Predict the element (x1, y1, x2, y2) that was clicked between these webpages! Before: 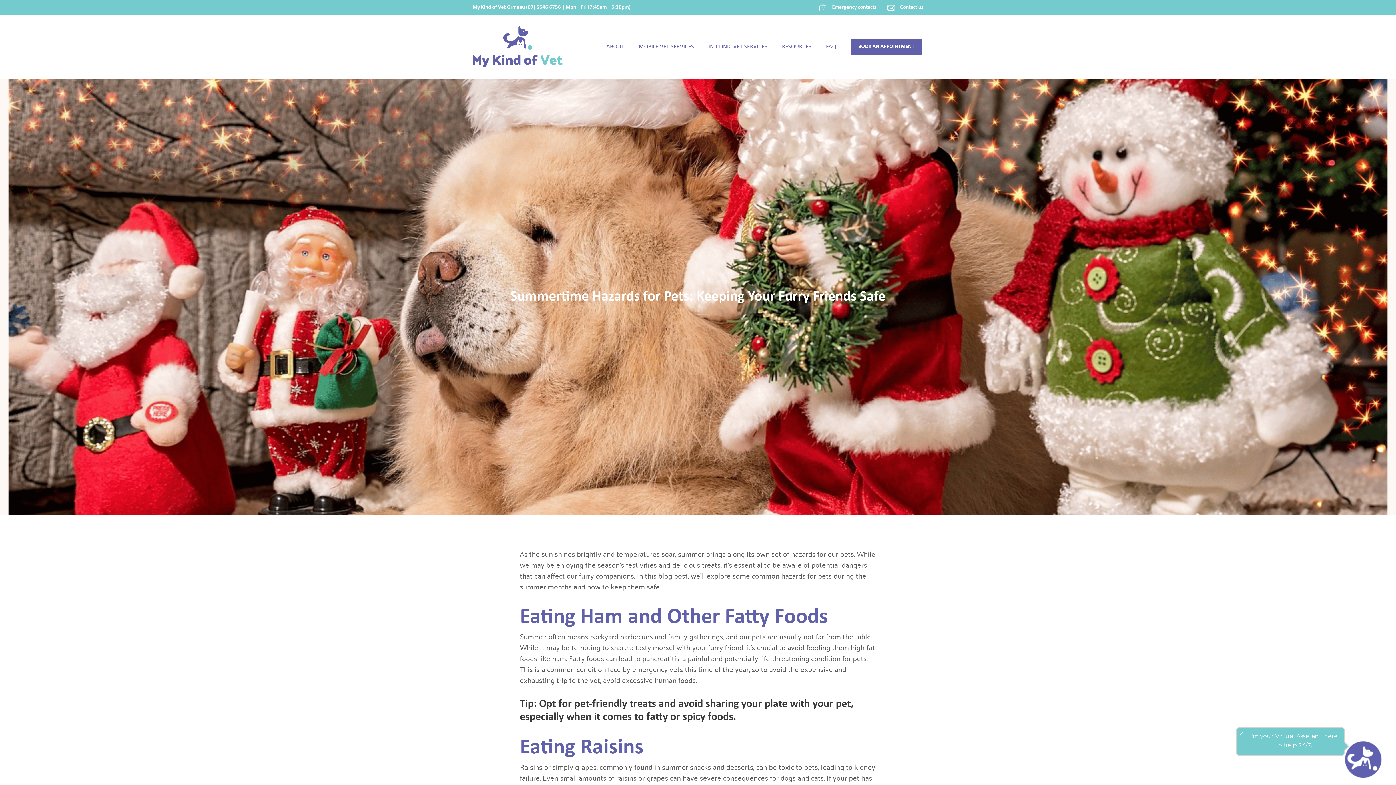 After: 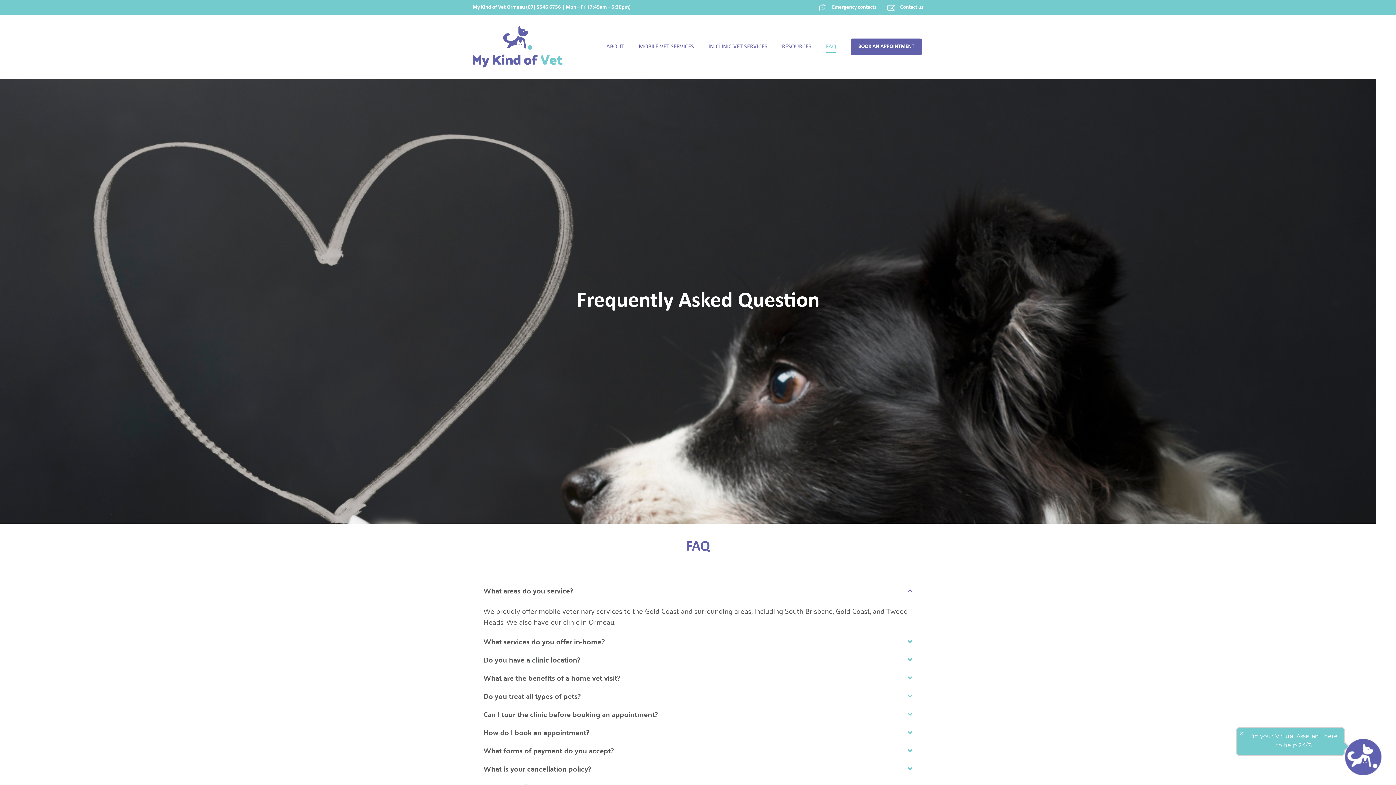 Action: bbox: (826, 41, 836, 52) label: FAQ